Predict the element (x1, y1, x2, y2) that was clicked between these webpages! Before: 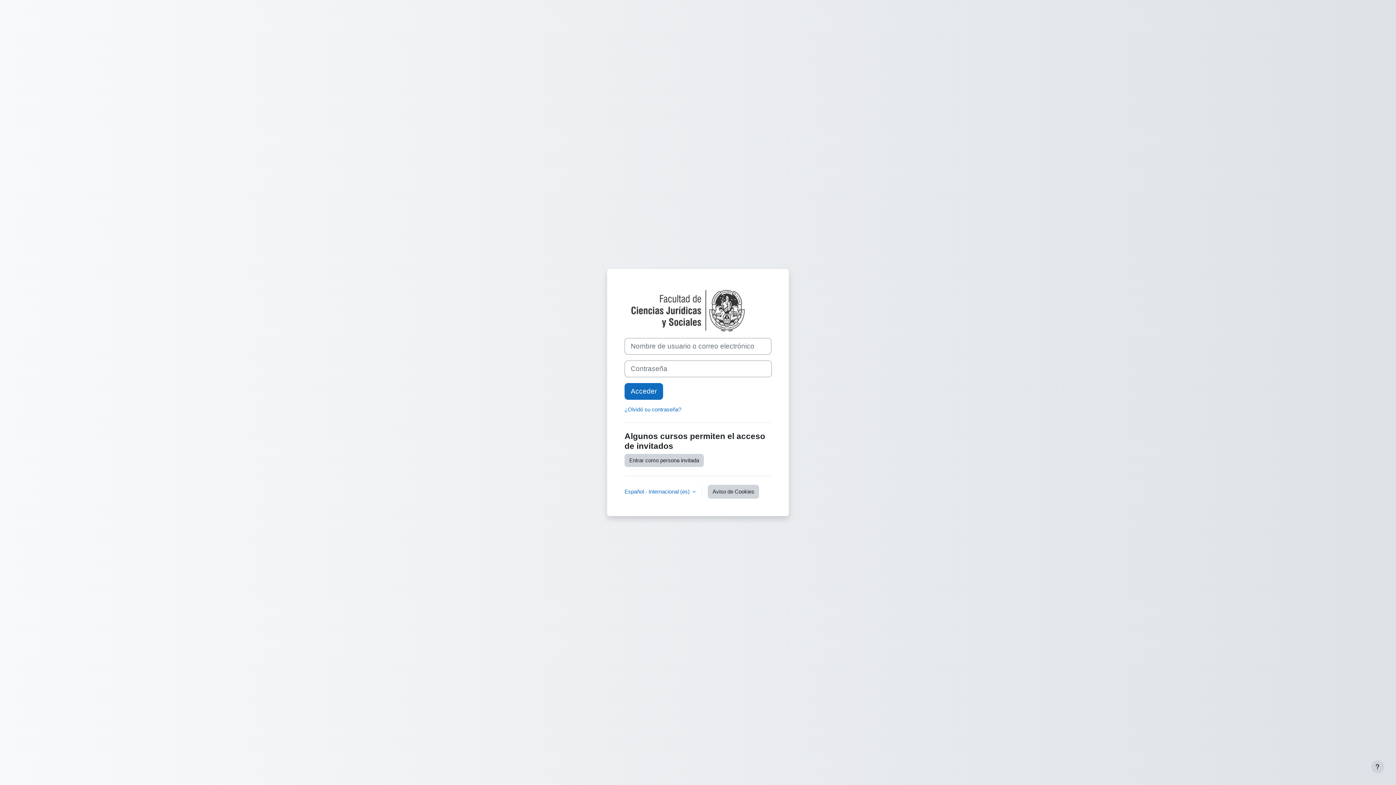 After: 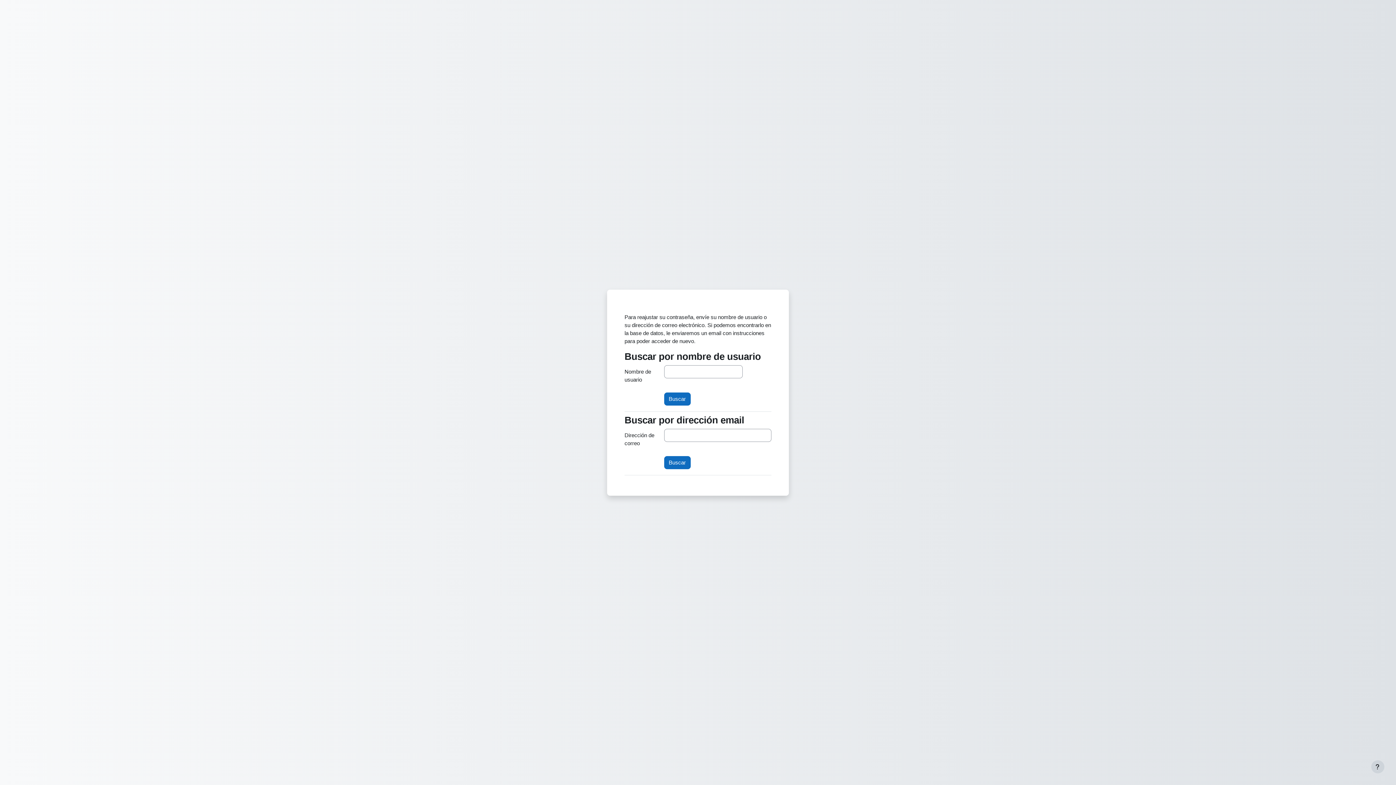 Action: label: ¿Olvidó su contraseña? bbox: (624, 406, 681, 412)